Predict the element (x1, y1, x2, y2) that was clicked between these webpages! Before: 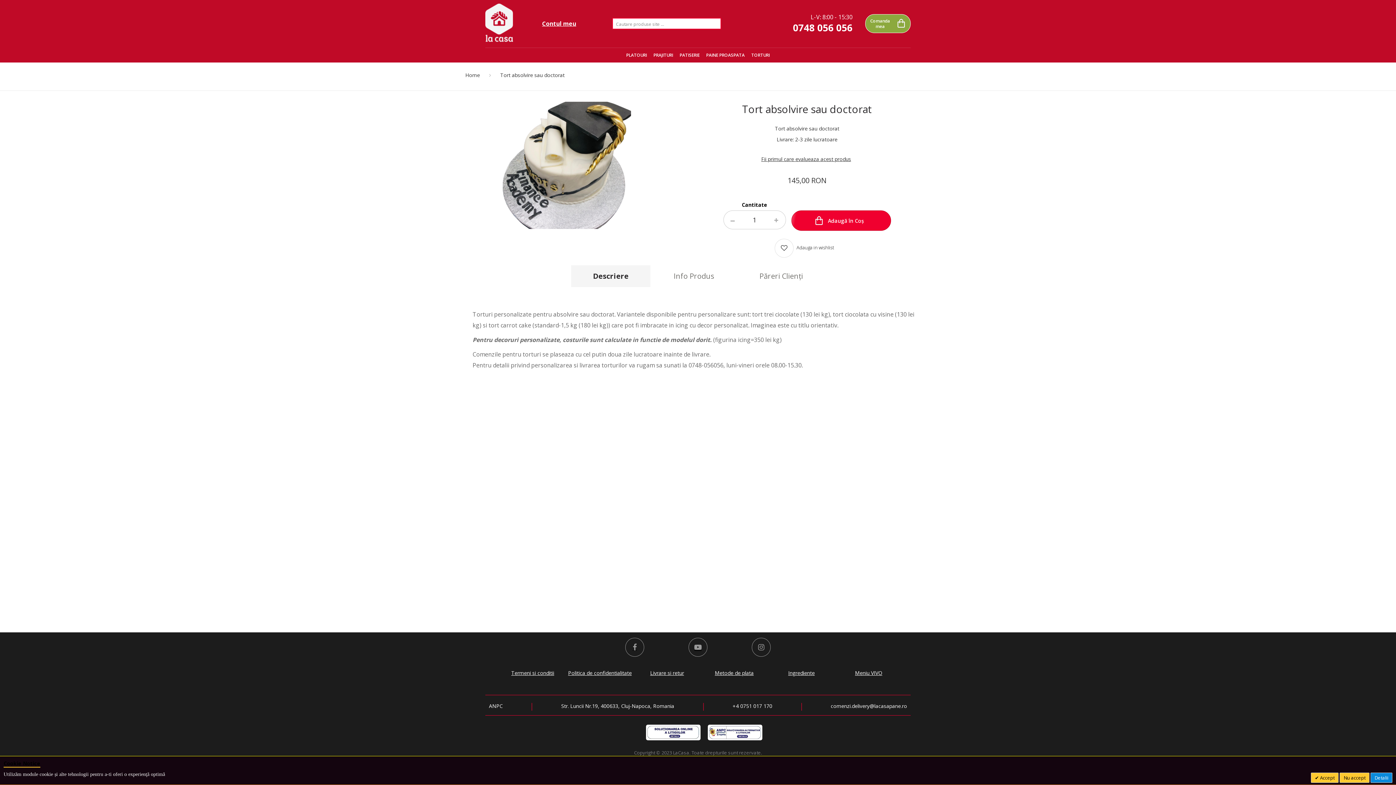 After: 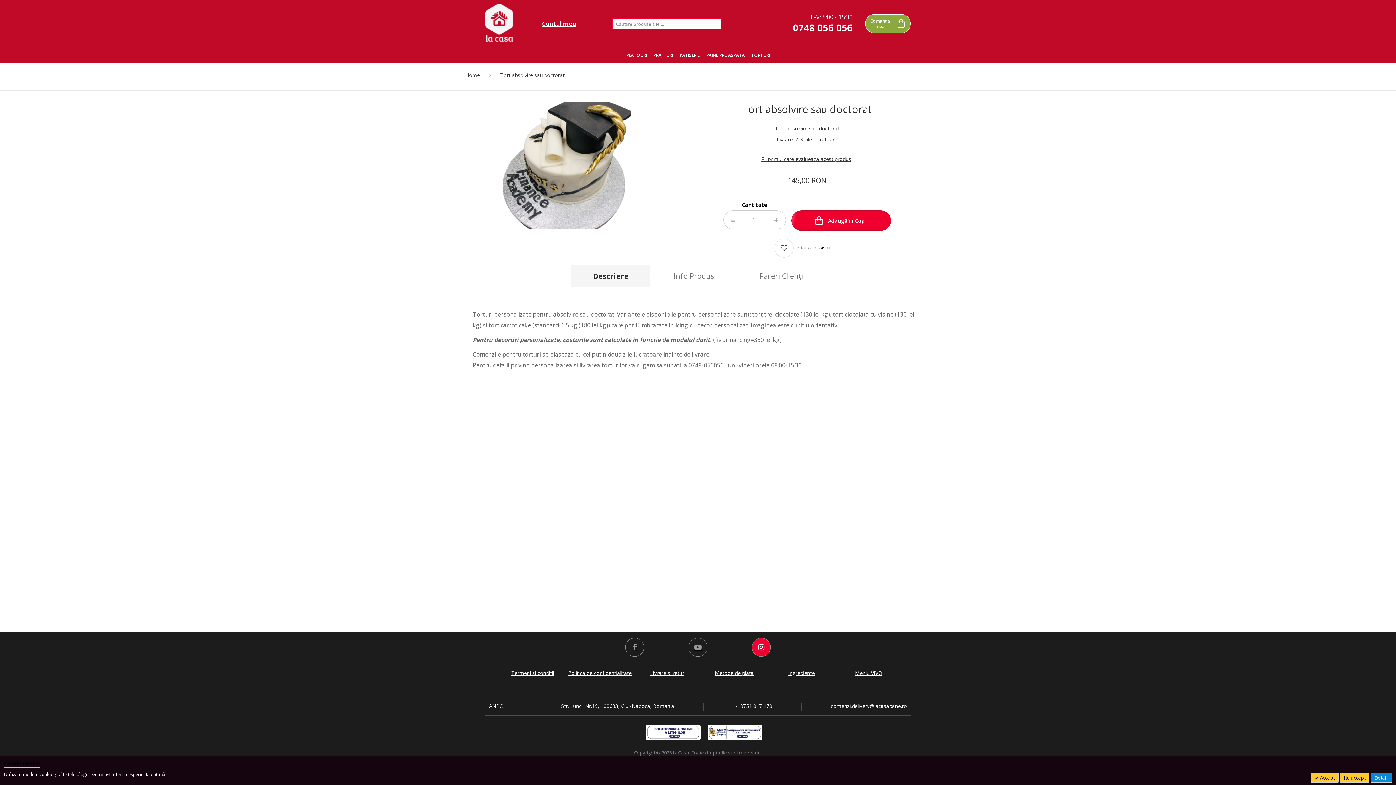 Action: bbox: (752, 638, 770, 657)